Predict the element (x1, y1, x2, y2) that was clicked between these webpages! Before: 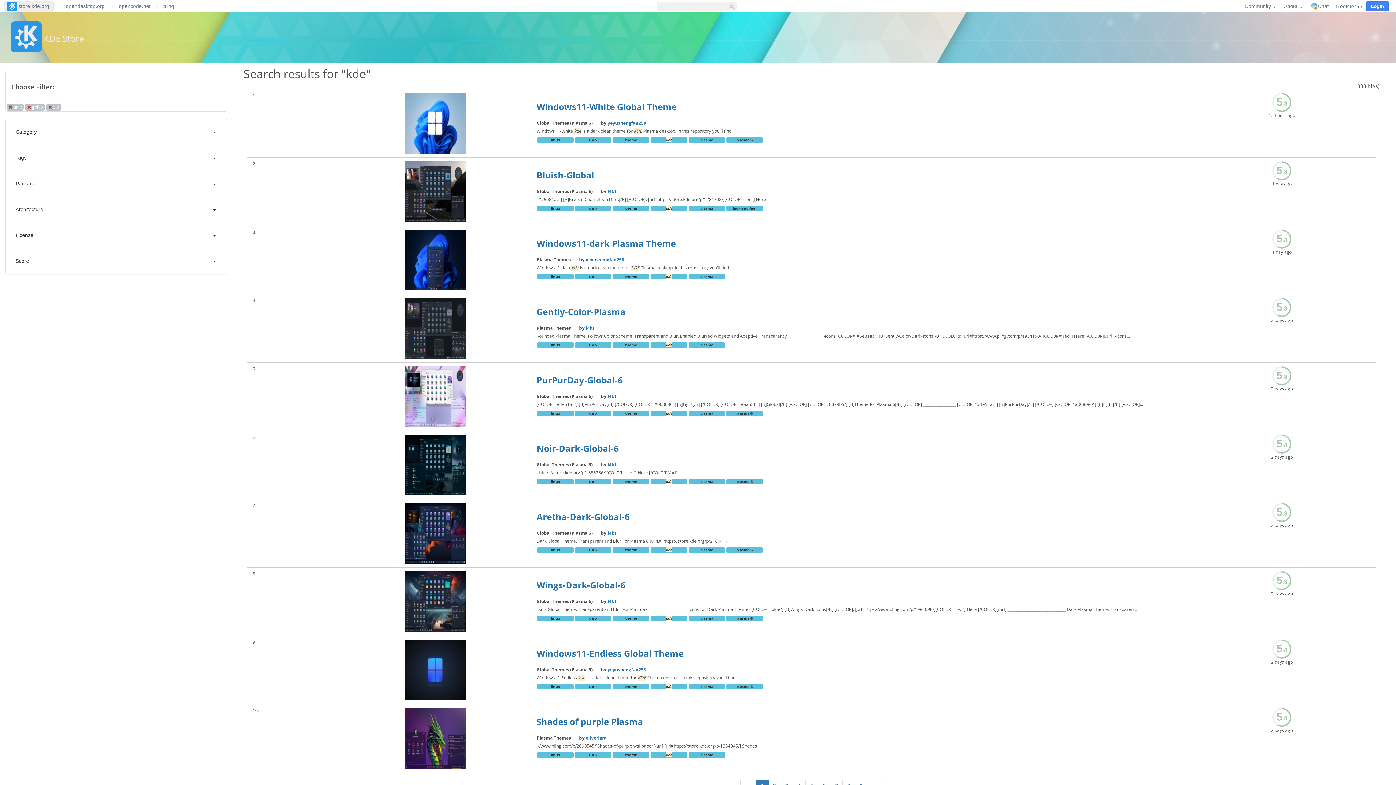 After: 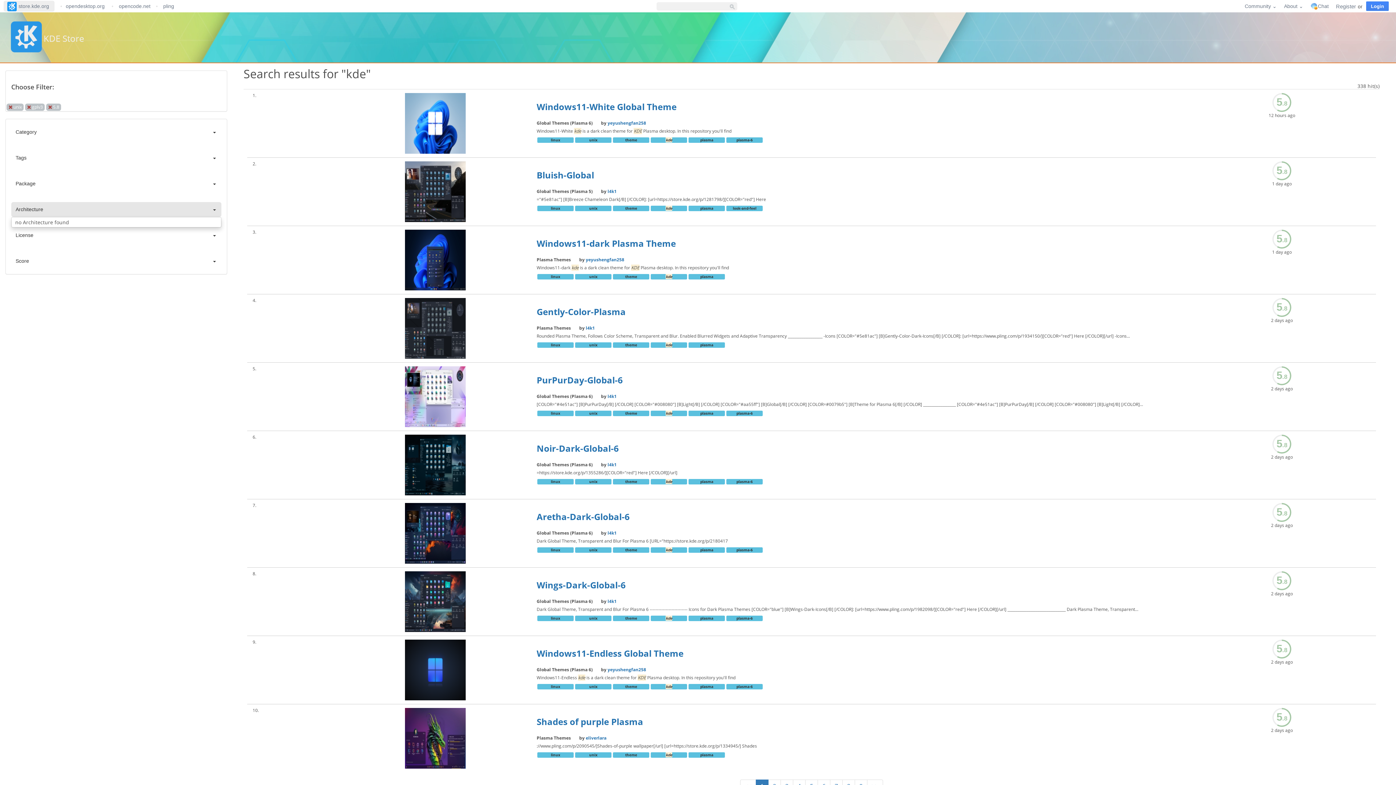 Action: label: Architecture bbox: (11, 202, 221, 216)